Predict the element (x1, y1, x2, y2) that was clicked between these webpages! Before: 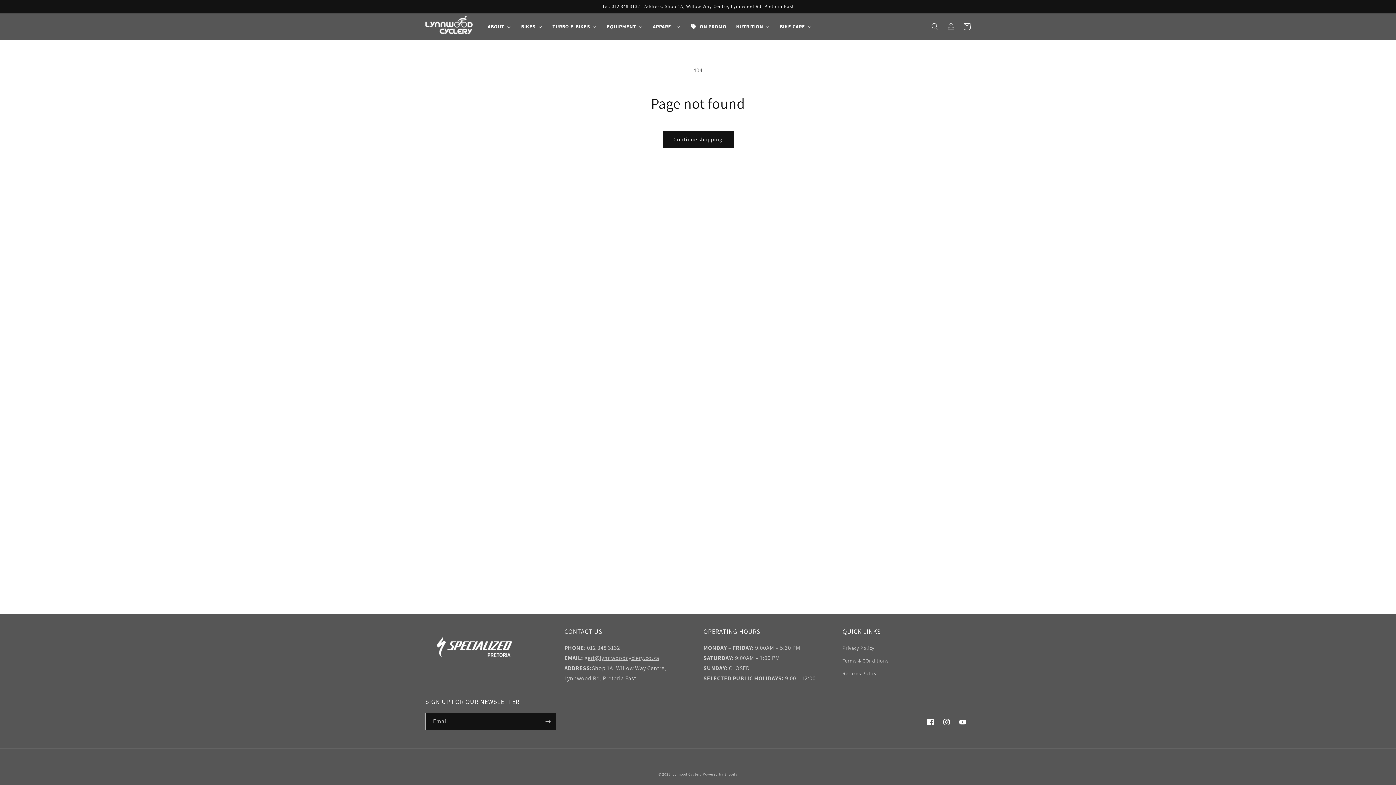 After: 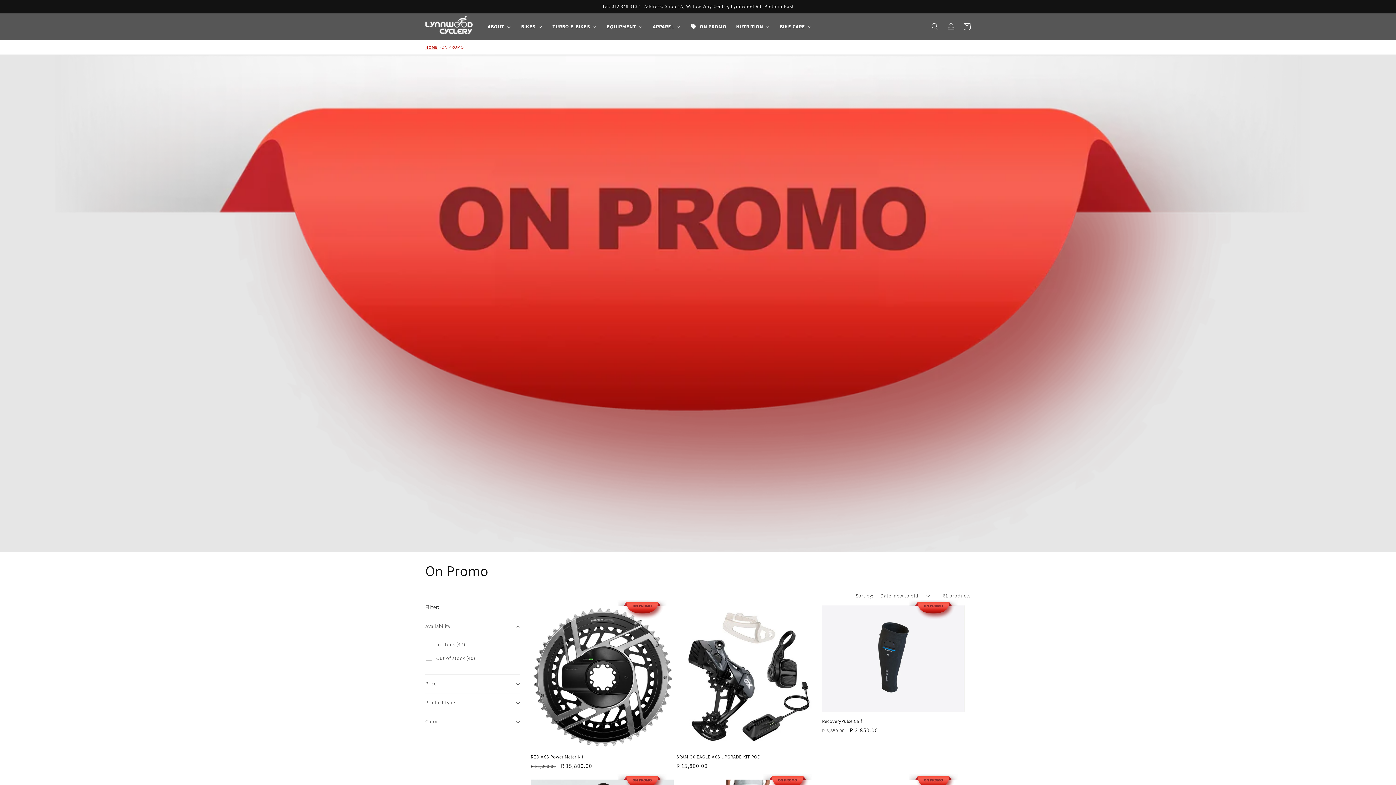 Action: label: On Promo bbox: (685, 19, 731, 33)